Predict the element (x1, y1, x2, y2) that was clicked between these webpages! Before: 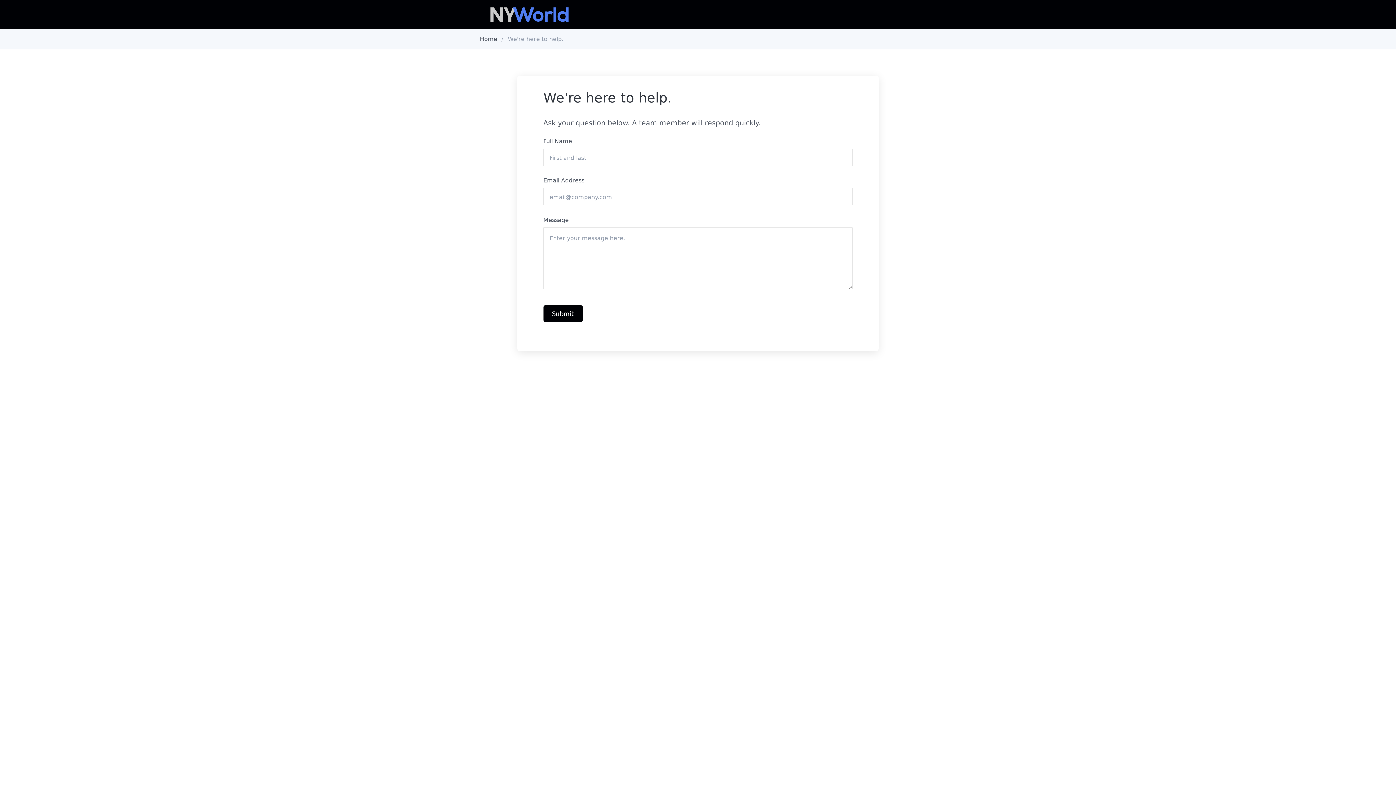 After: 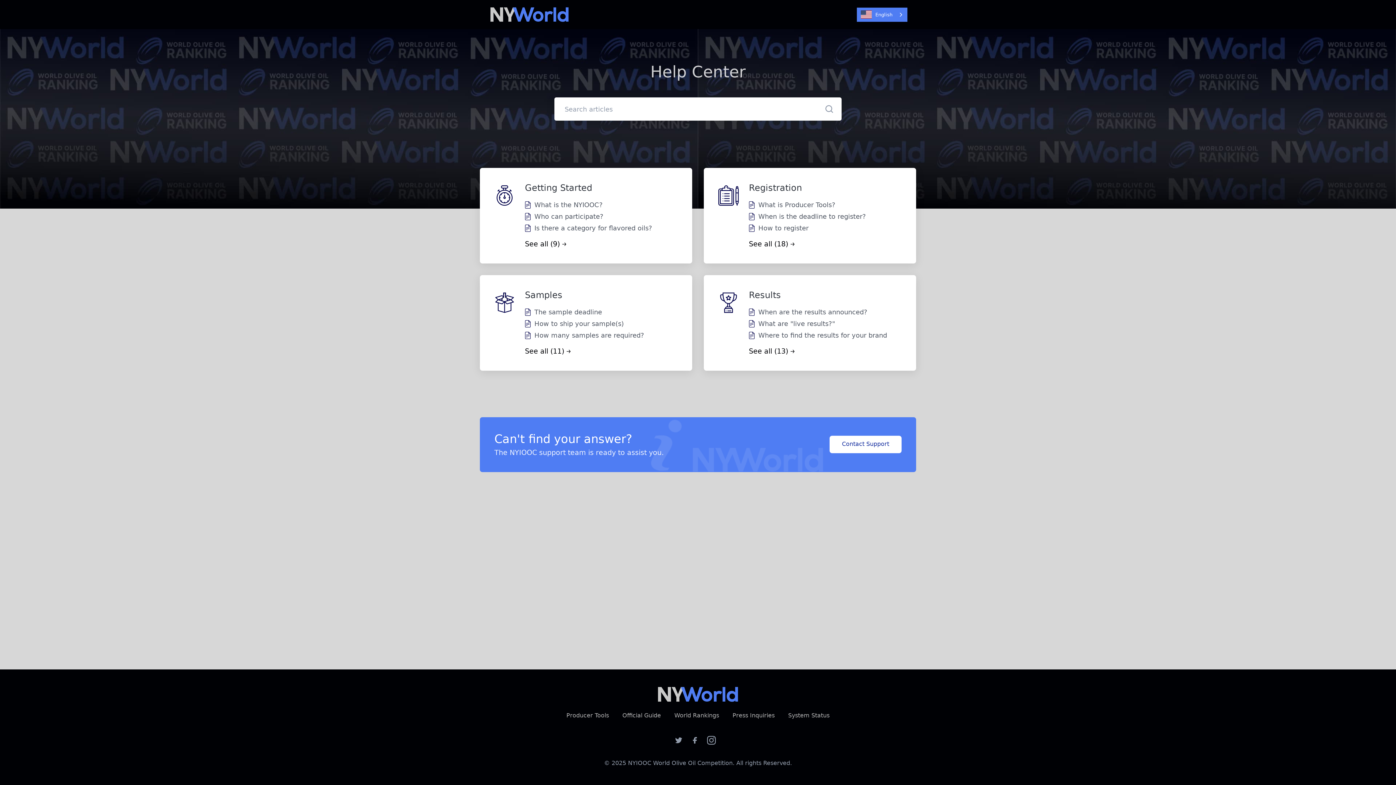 Action: bbox: (480, 7, 586, 21)